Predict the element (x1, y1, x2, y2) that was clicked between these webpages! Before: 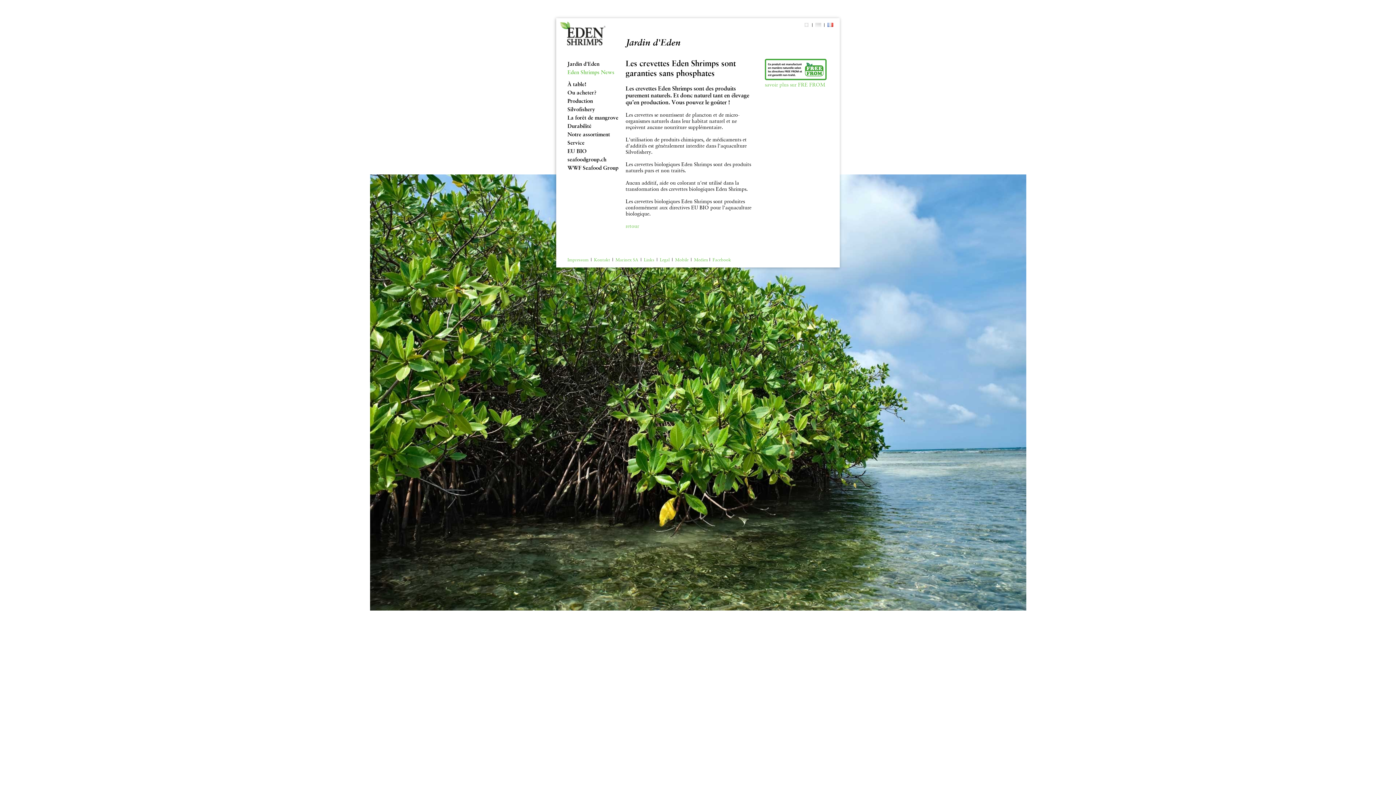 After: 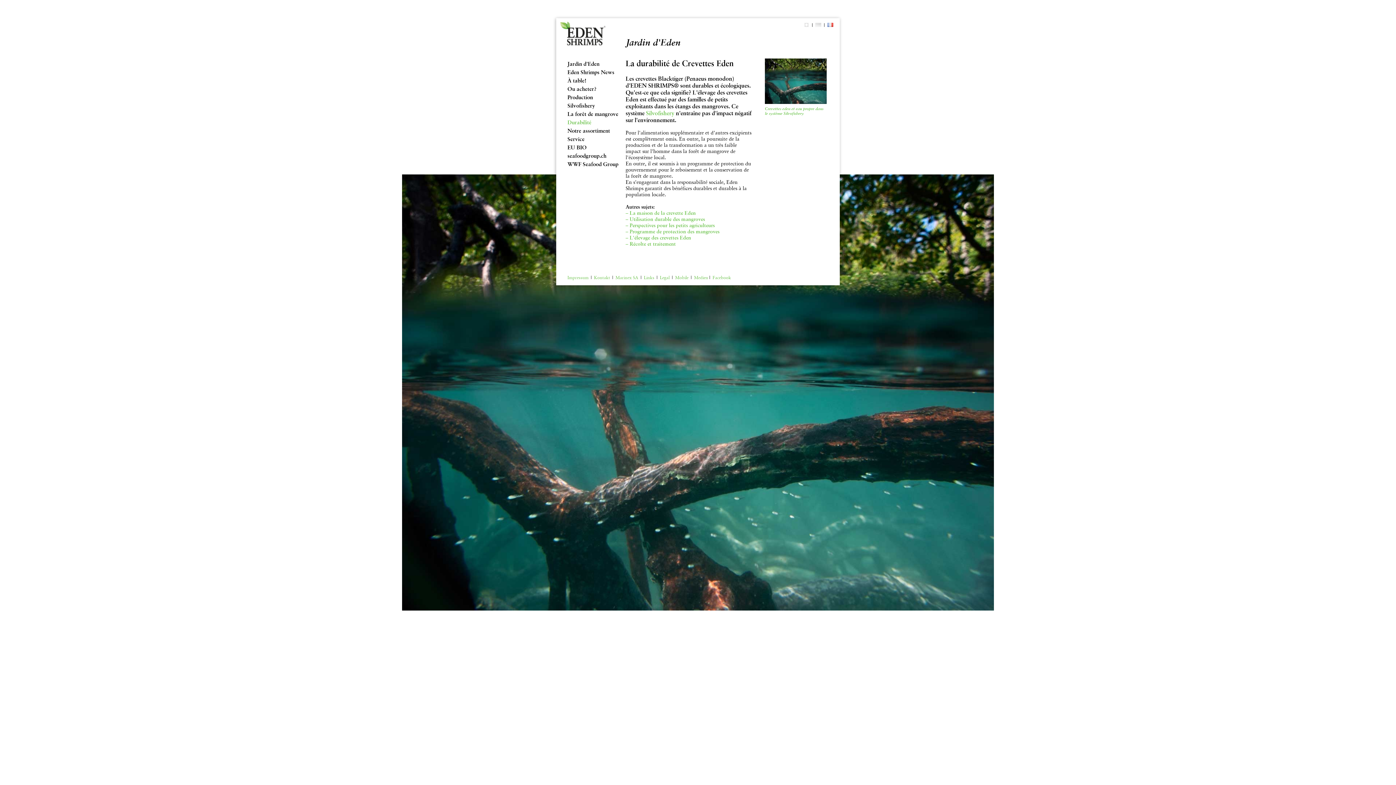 Action: bbox: (567, 122, 591, 129) label: Durabilité